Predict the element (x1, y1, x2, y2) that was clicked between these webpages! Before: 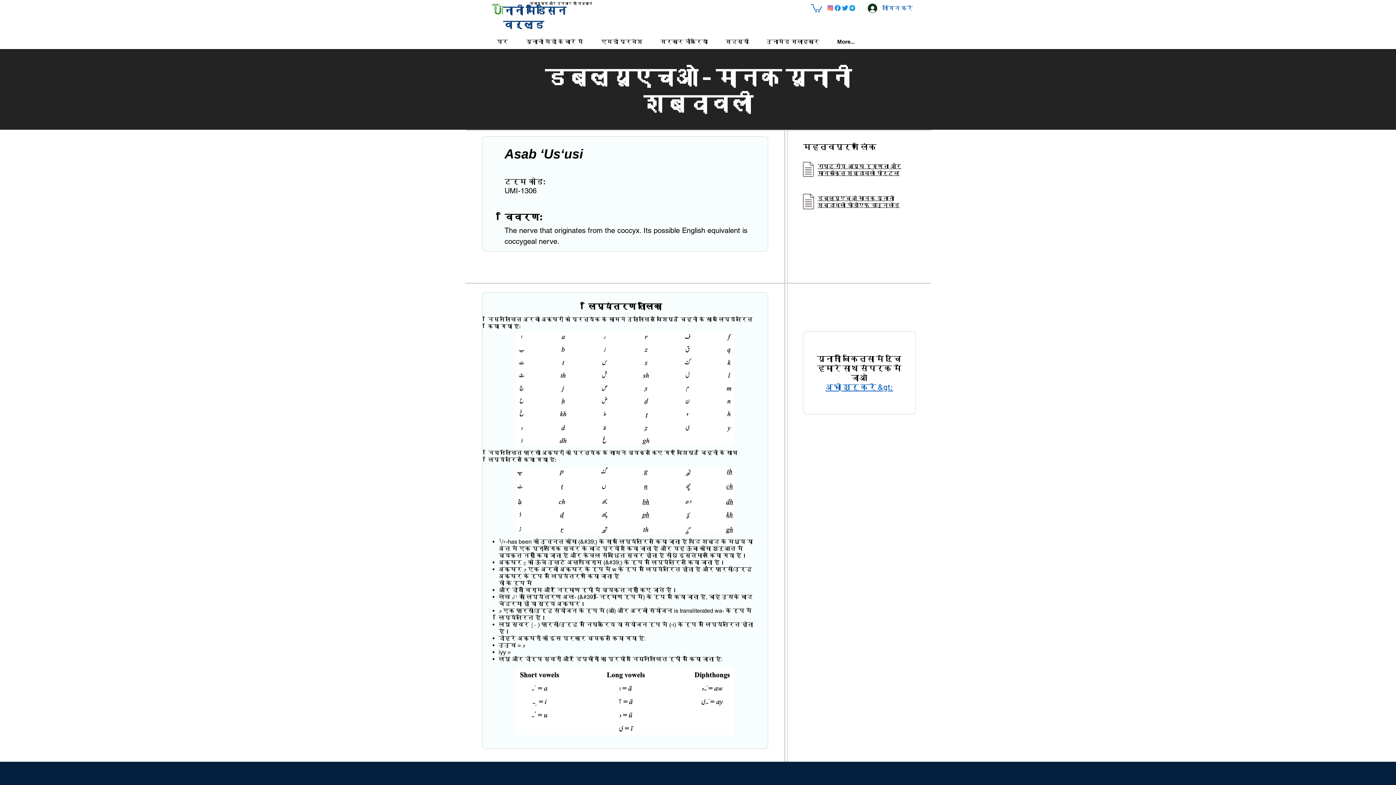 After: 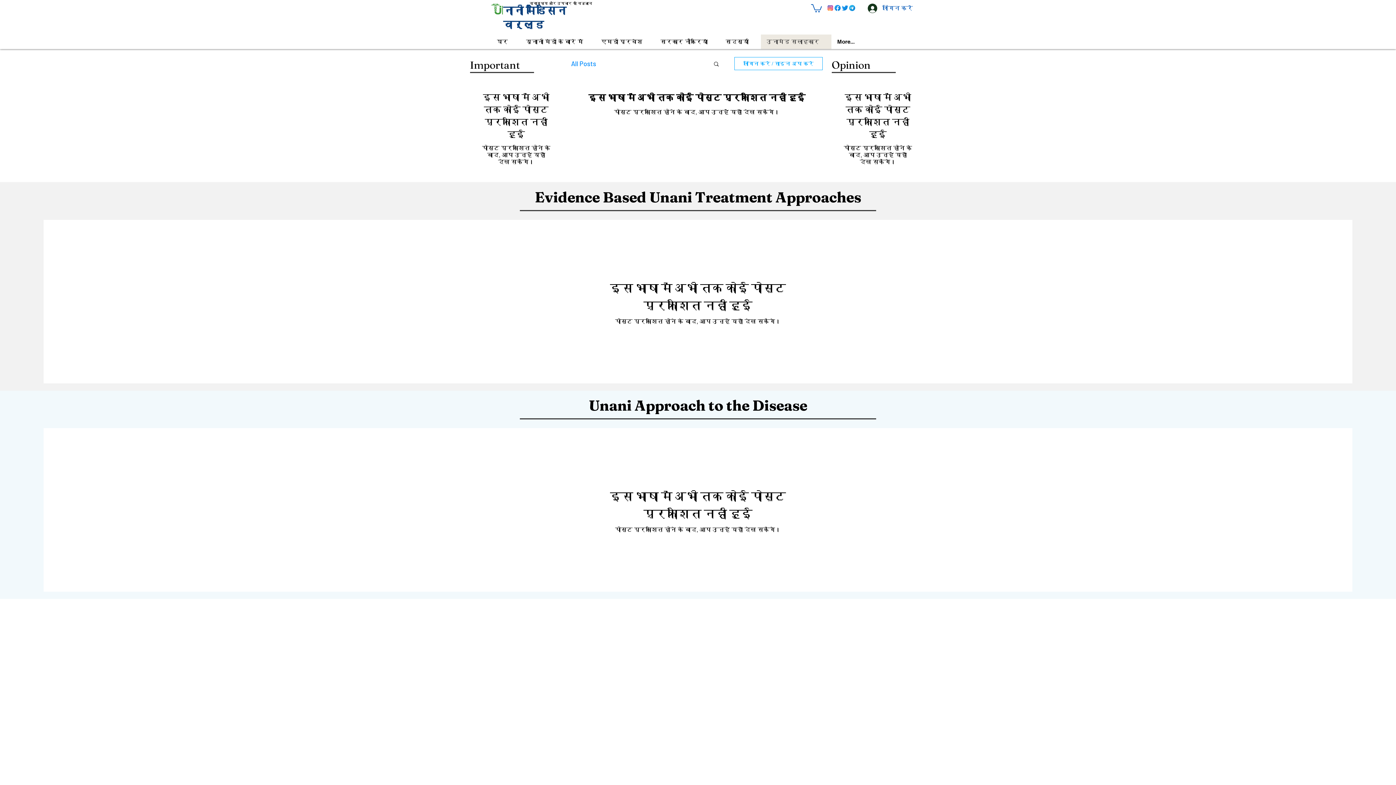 Action: bbox: (761, 34, 831, 49) label: उनामेड सलाहकार